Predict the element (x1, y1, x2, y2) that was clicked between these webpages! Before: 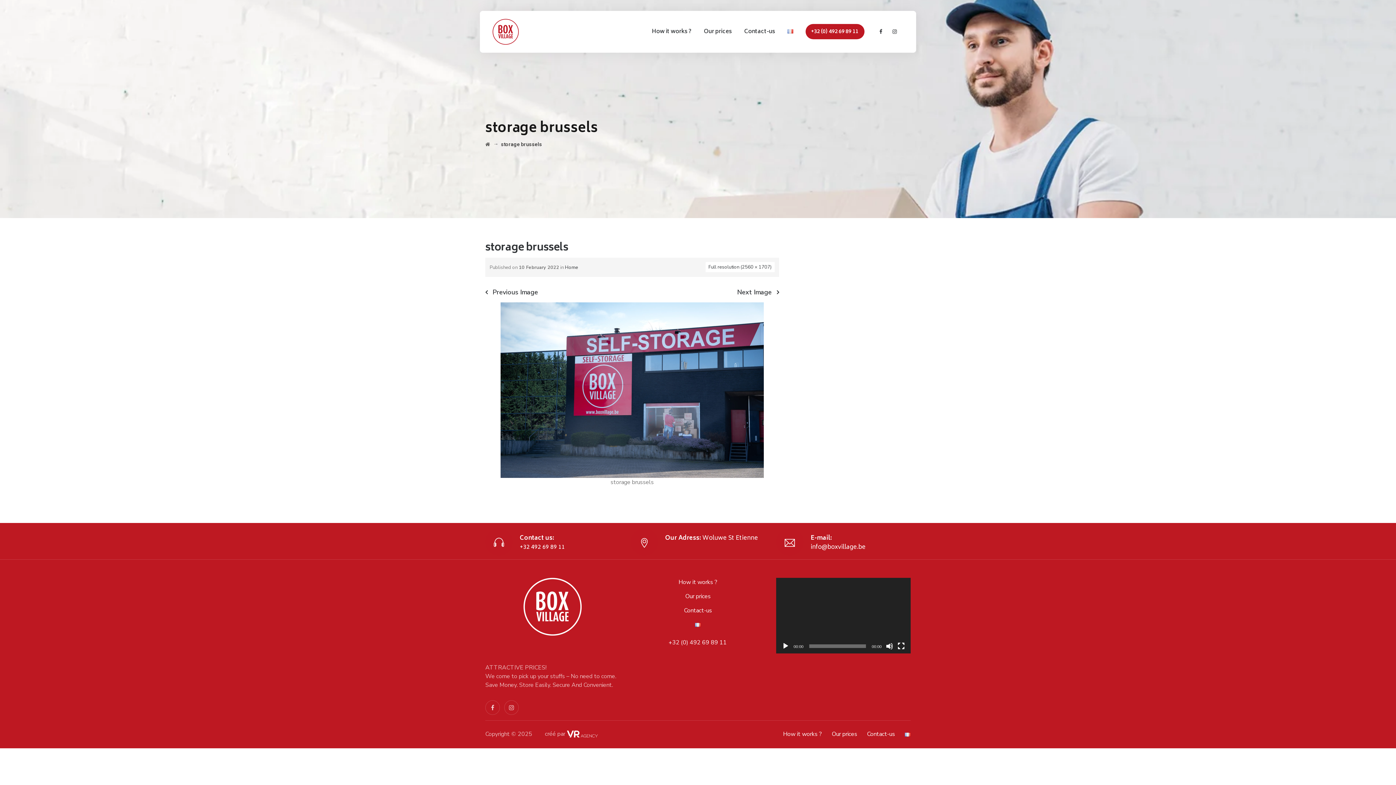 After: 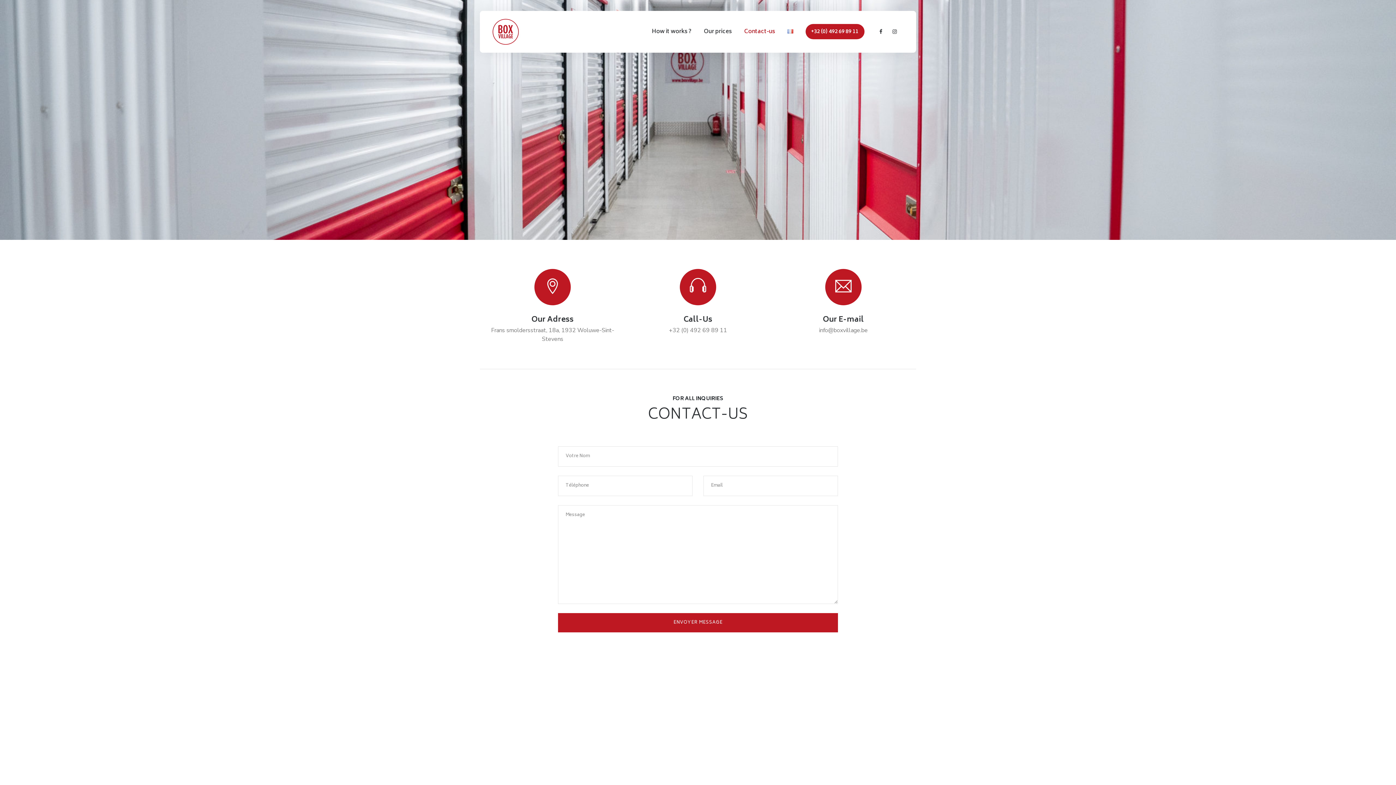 Action: label: Contact-us bbox: (744, 10, 775, 52)